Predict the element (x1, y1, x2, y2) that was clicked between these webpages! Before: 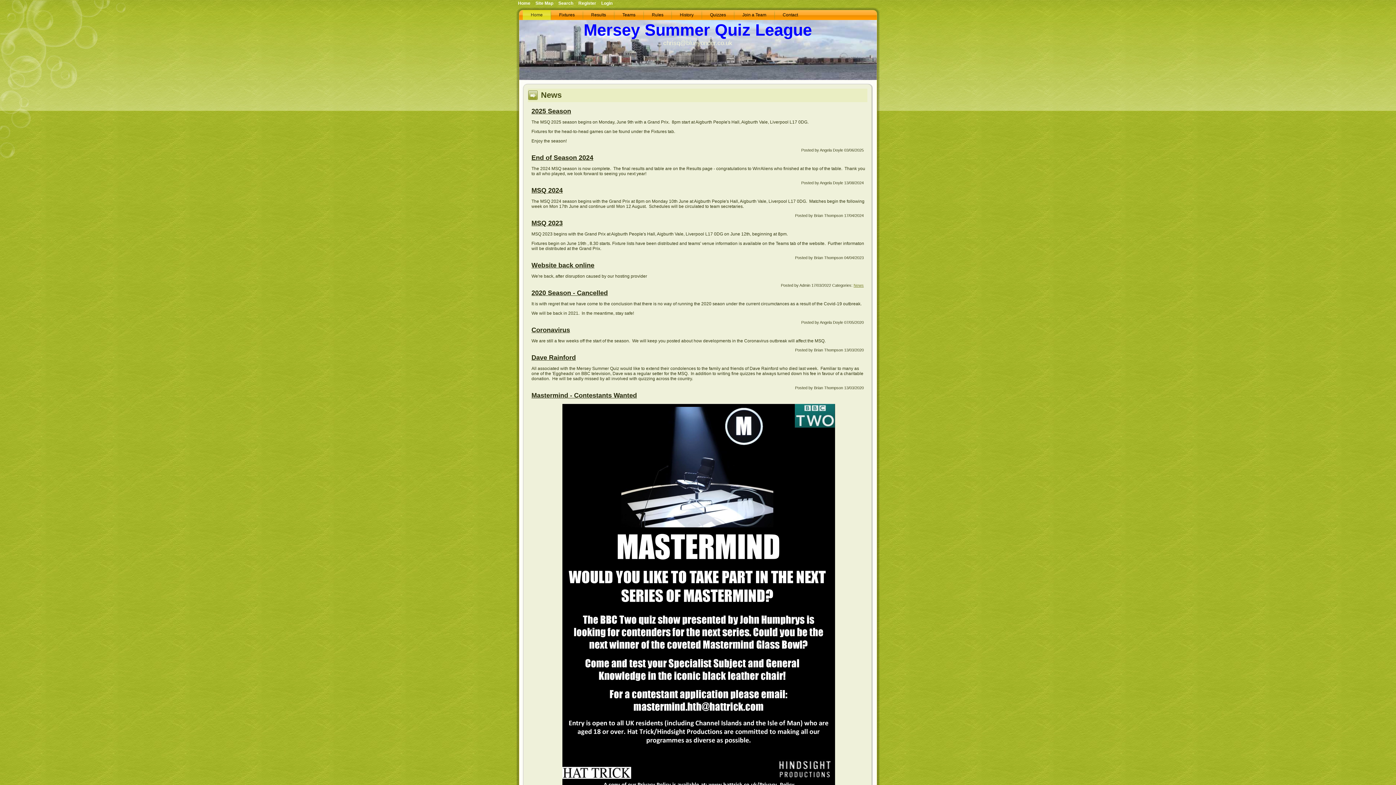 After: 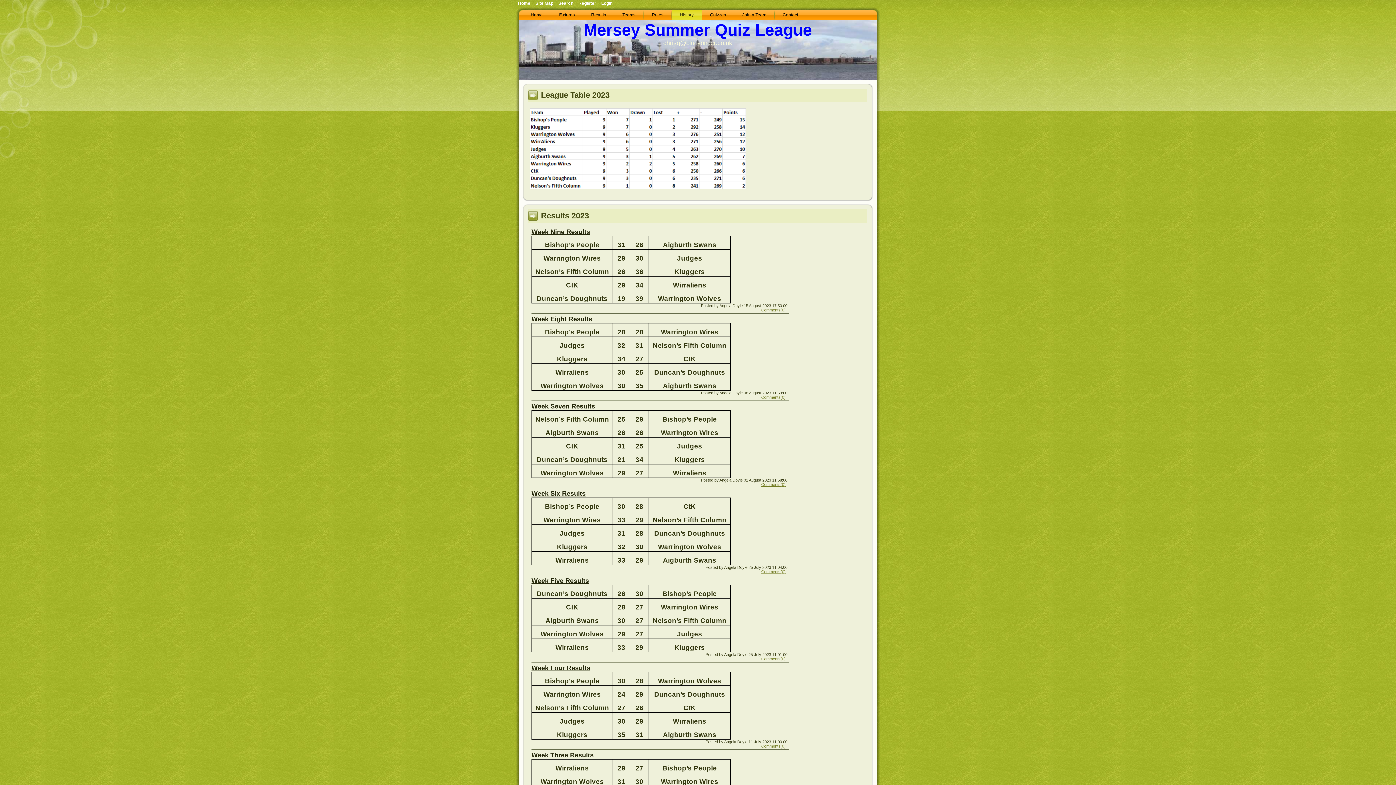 Action: bbox: (672, 10, 701, 20) label: History